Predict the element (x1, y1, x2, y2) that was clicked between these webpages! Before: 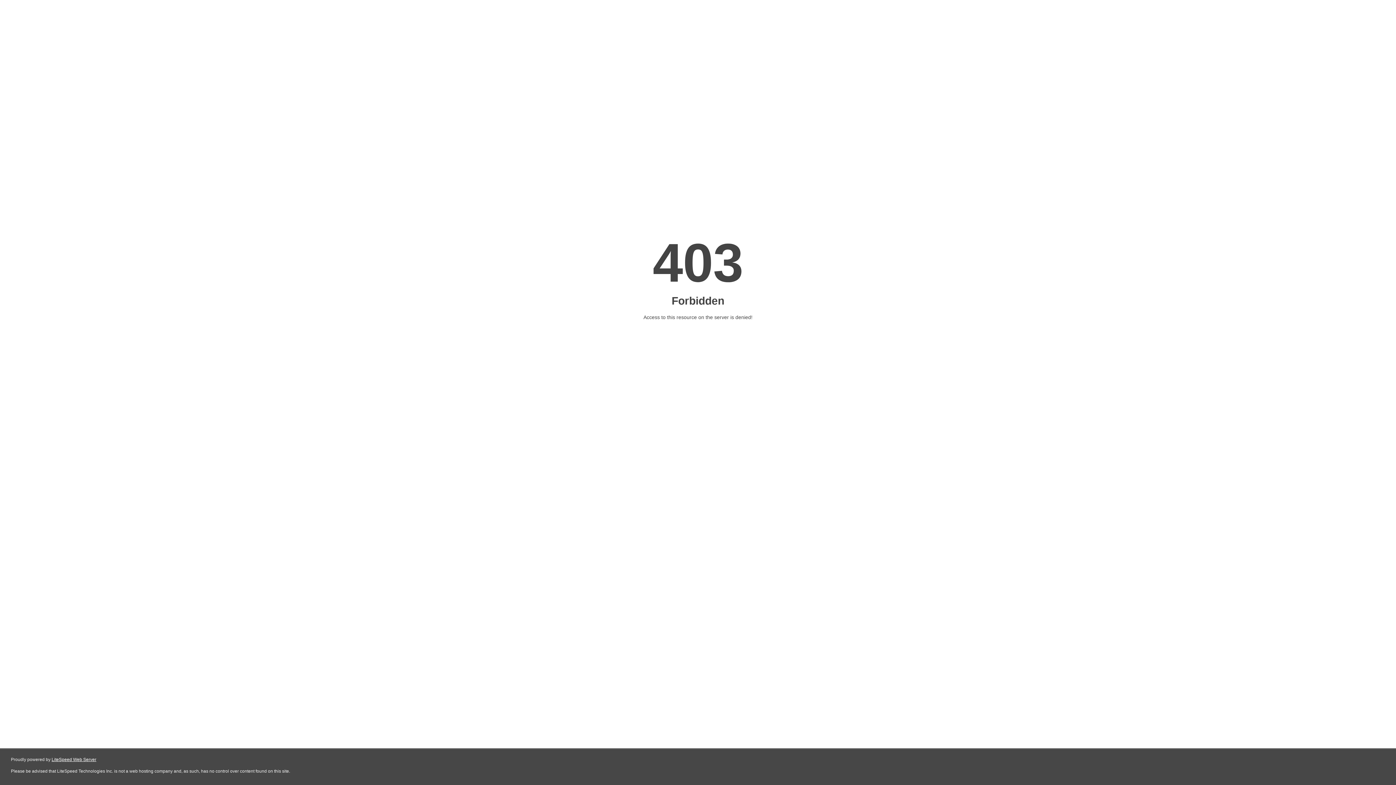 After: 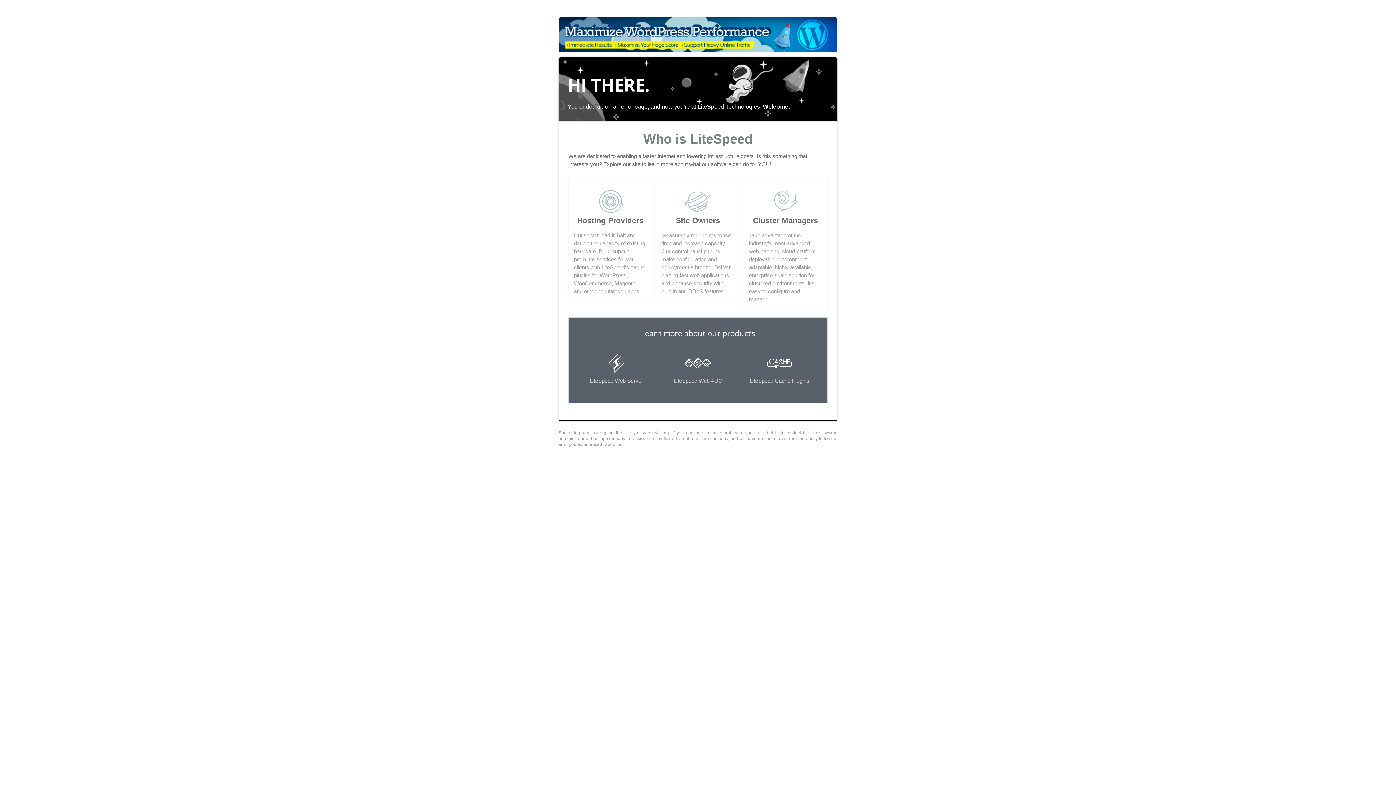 Action: label: LiteSpeed Web Server bbox: (51, 757, 96, 762)